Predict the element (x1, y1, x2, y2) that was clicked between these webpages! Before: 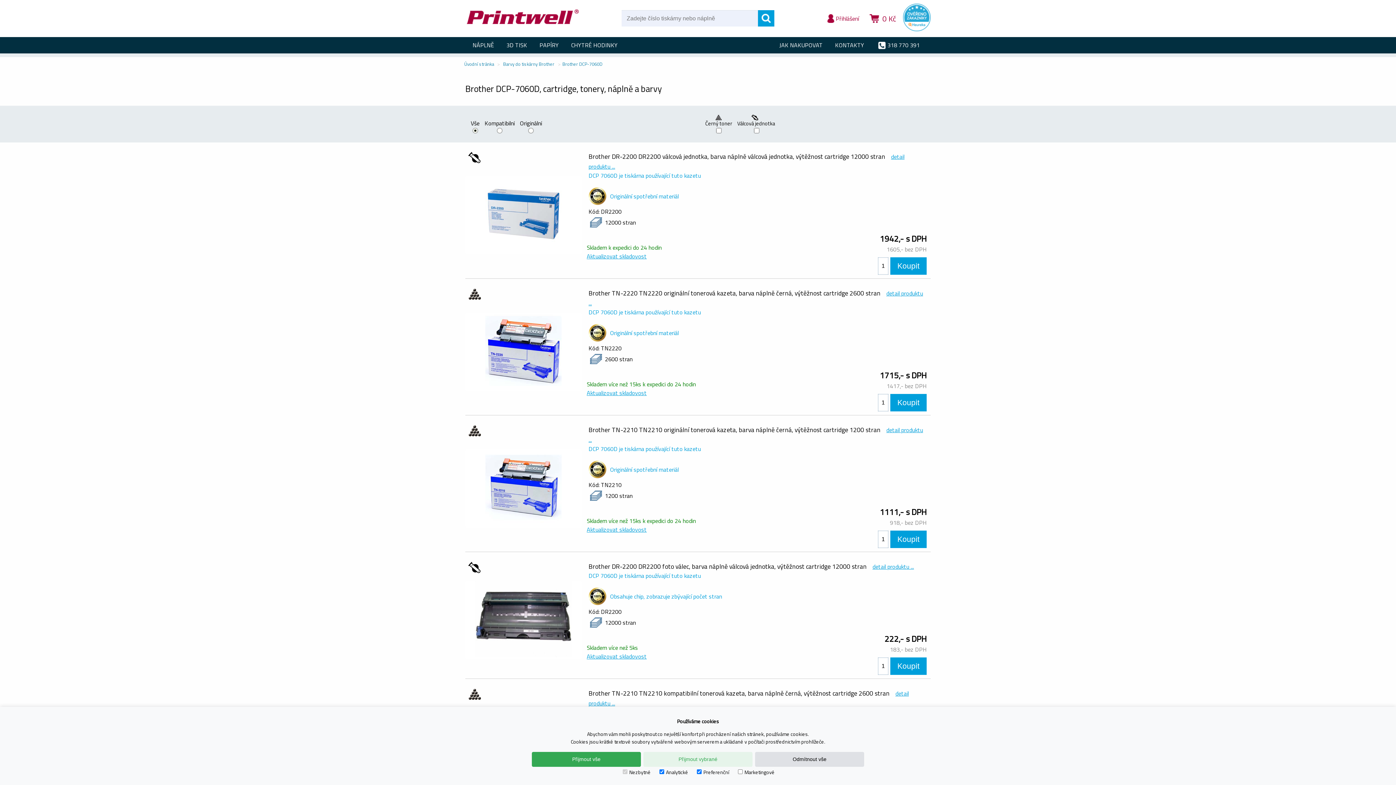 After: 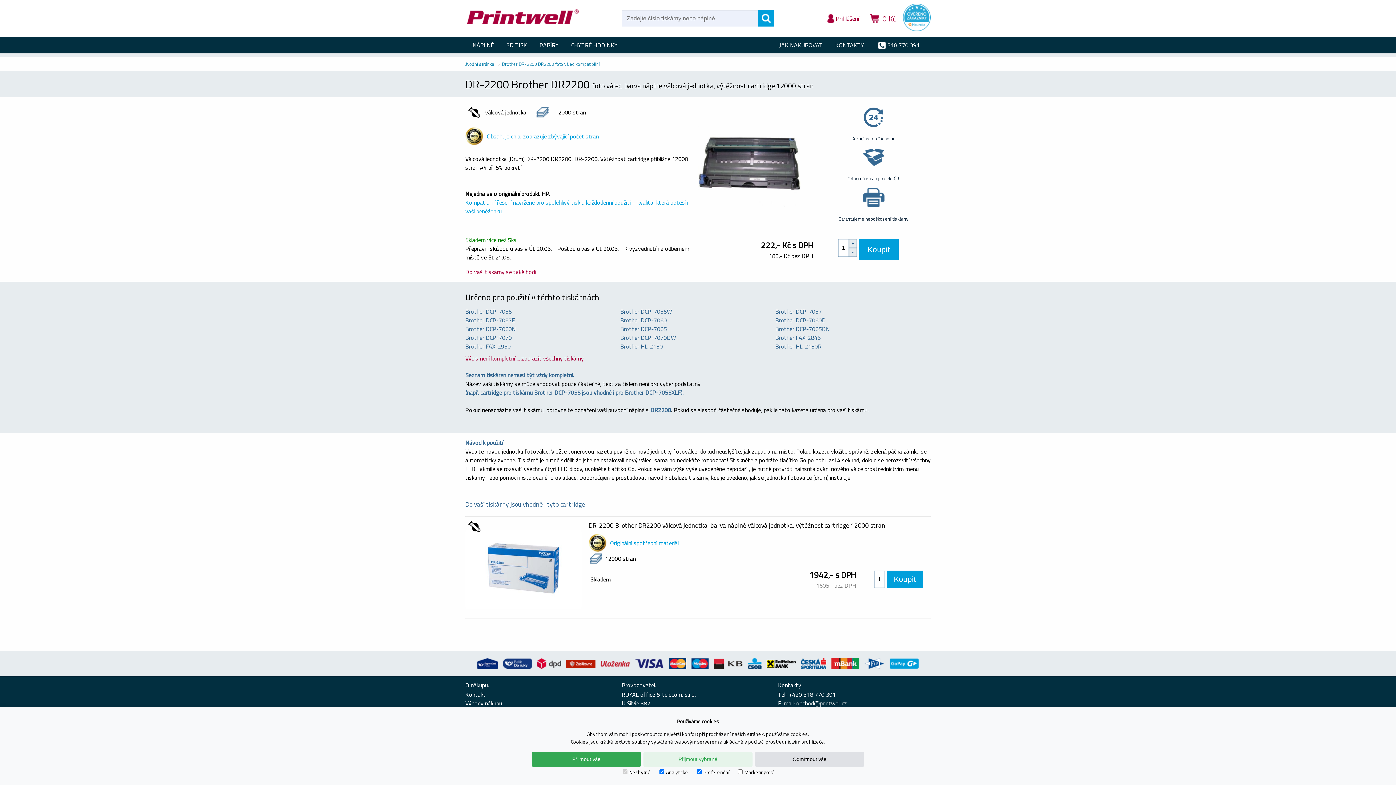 Action: bbox: (586, 561, 928, 571) label: Brother DR-2200 DR2200 foto válec, barva náplně válcová jednotka, výtěžnost cartridge 12000 stran    detail produktu ...